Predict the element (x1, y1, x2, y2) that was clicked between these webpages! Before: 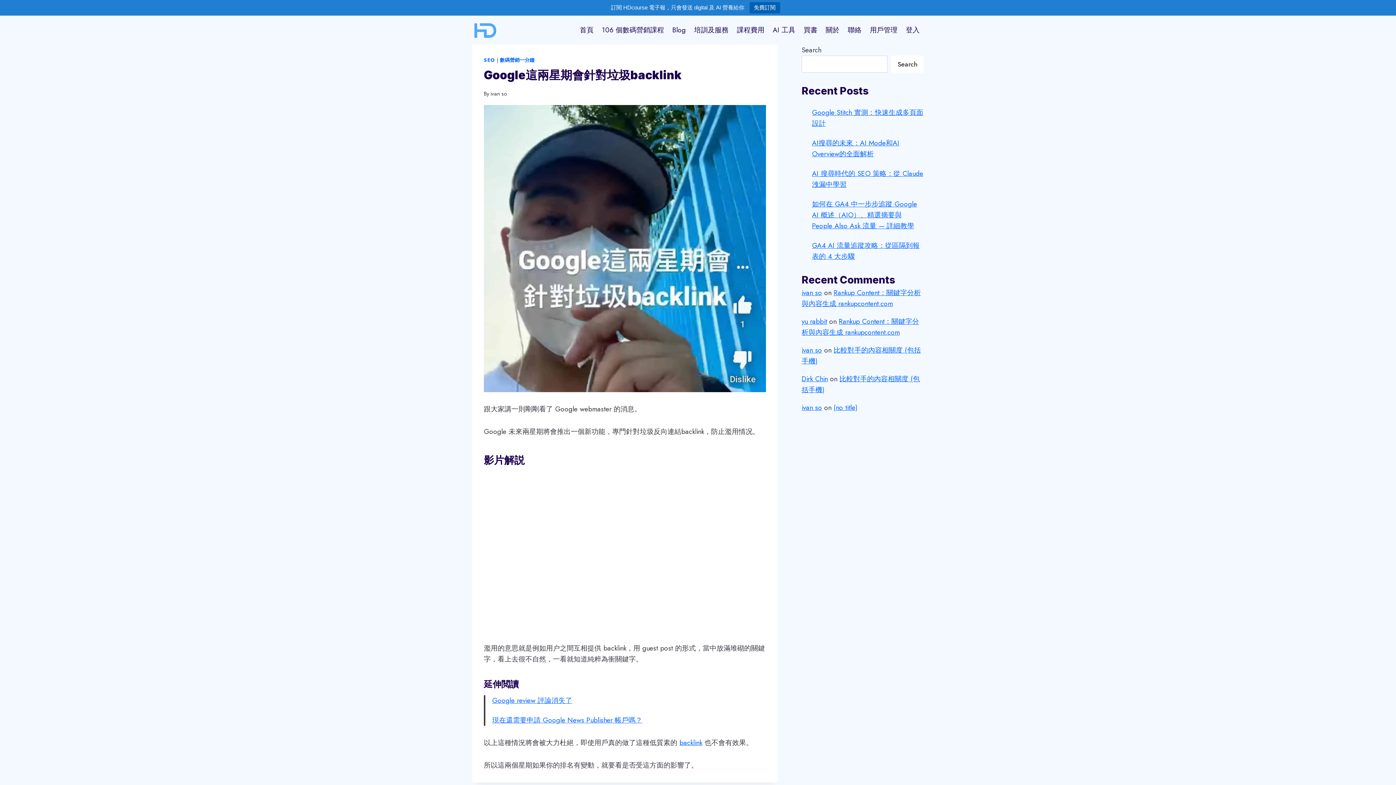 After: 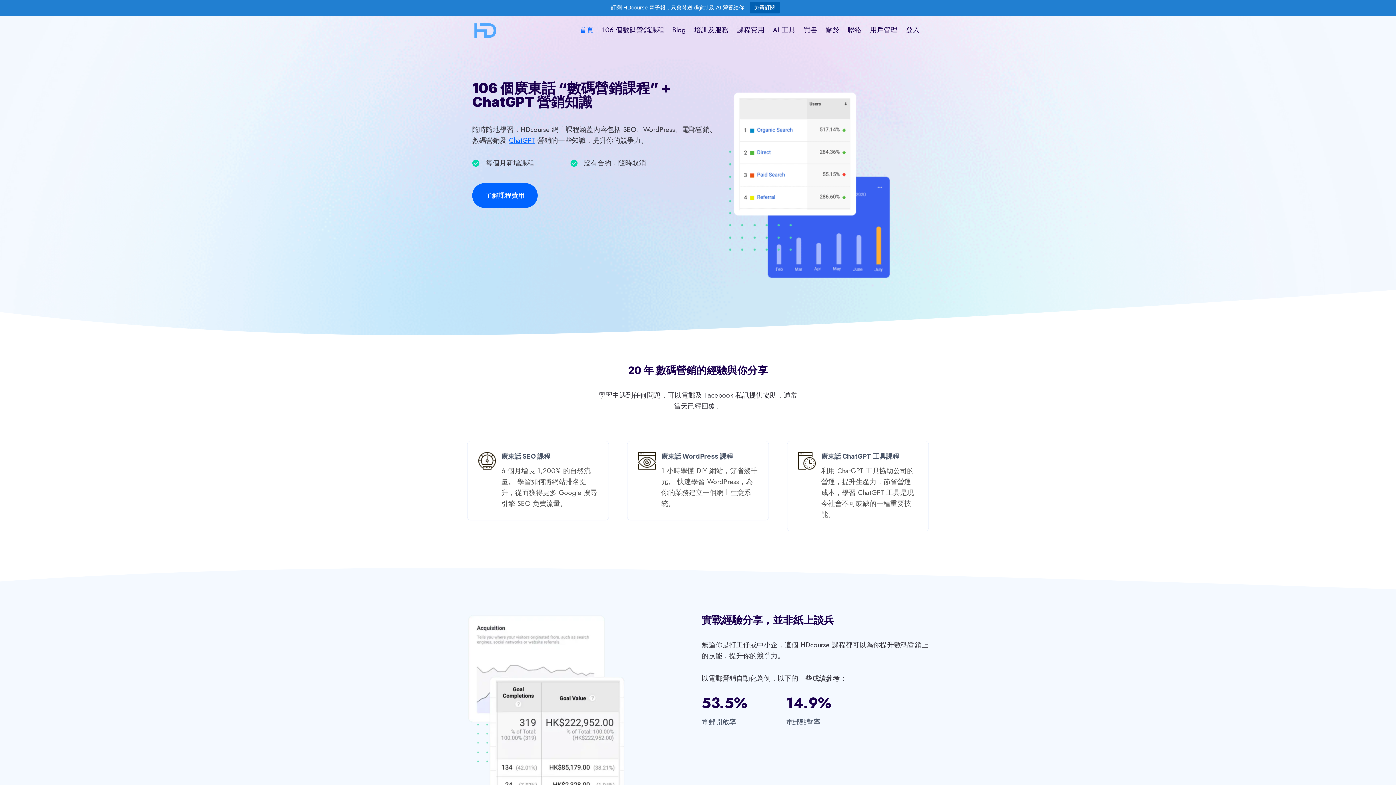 Action: bbox: (801, 402, 822, 412) label: ivan so